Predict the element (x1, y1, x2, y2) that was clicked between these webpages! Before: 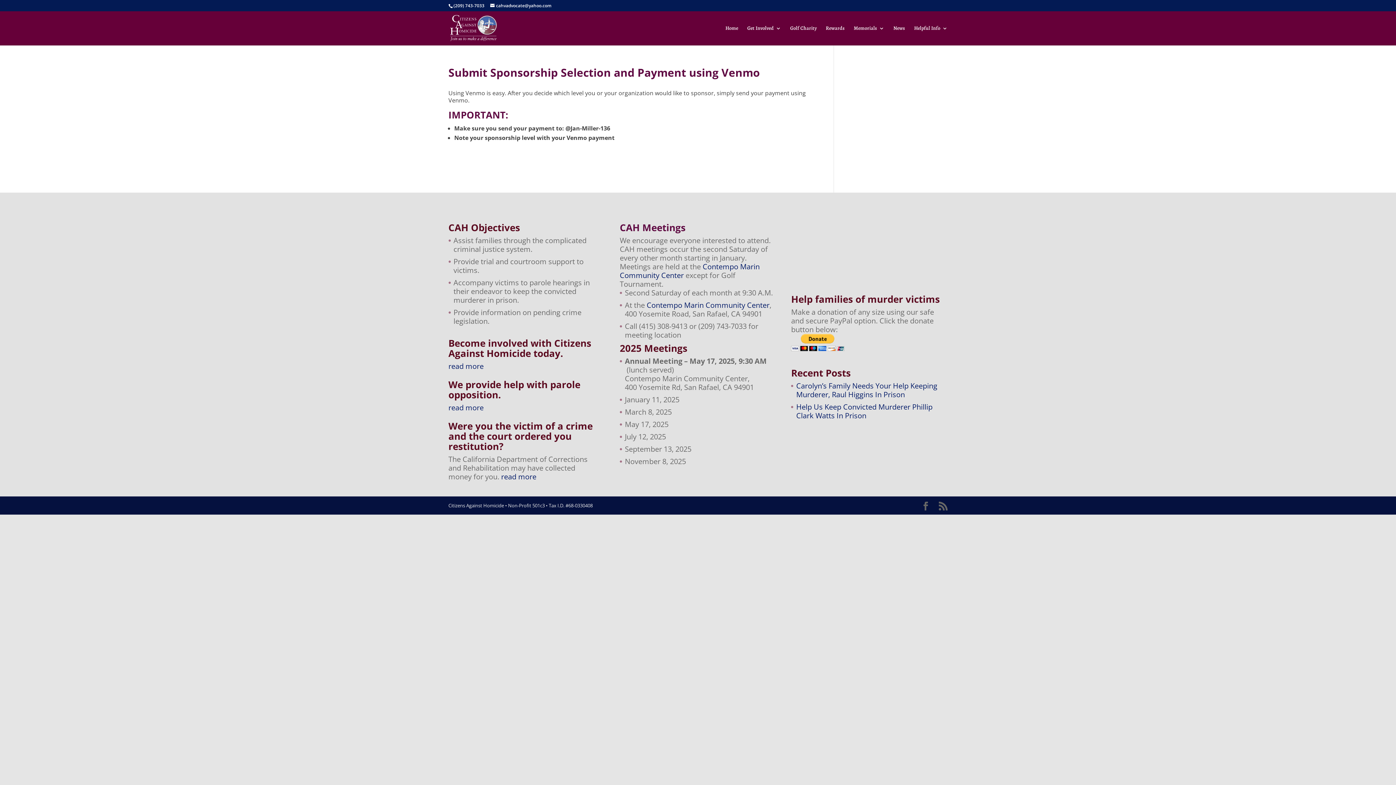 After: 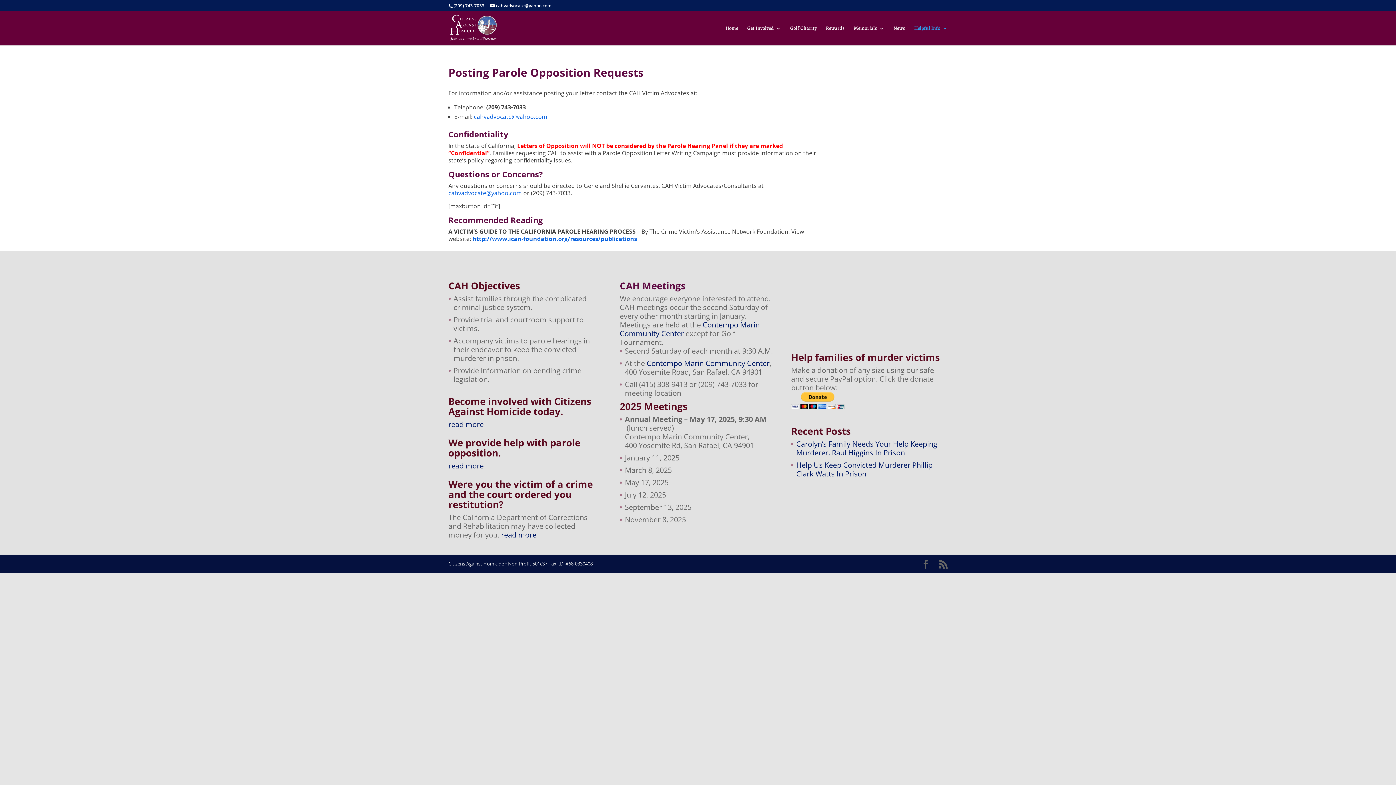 Action: bbox: (448, 403, 483, 412) label: read more